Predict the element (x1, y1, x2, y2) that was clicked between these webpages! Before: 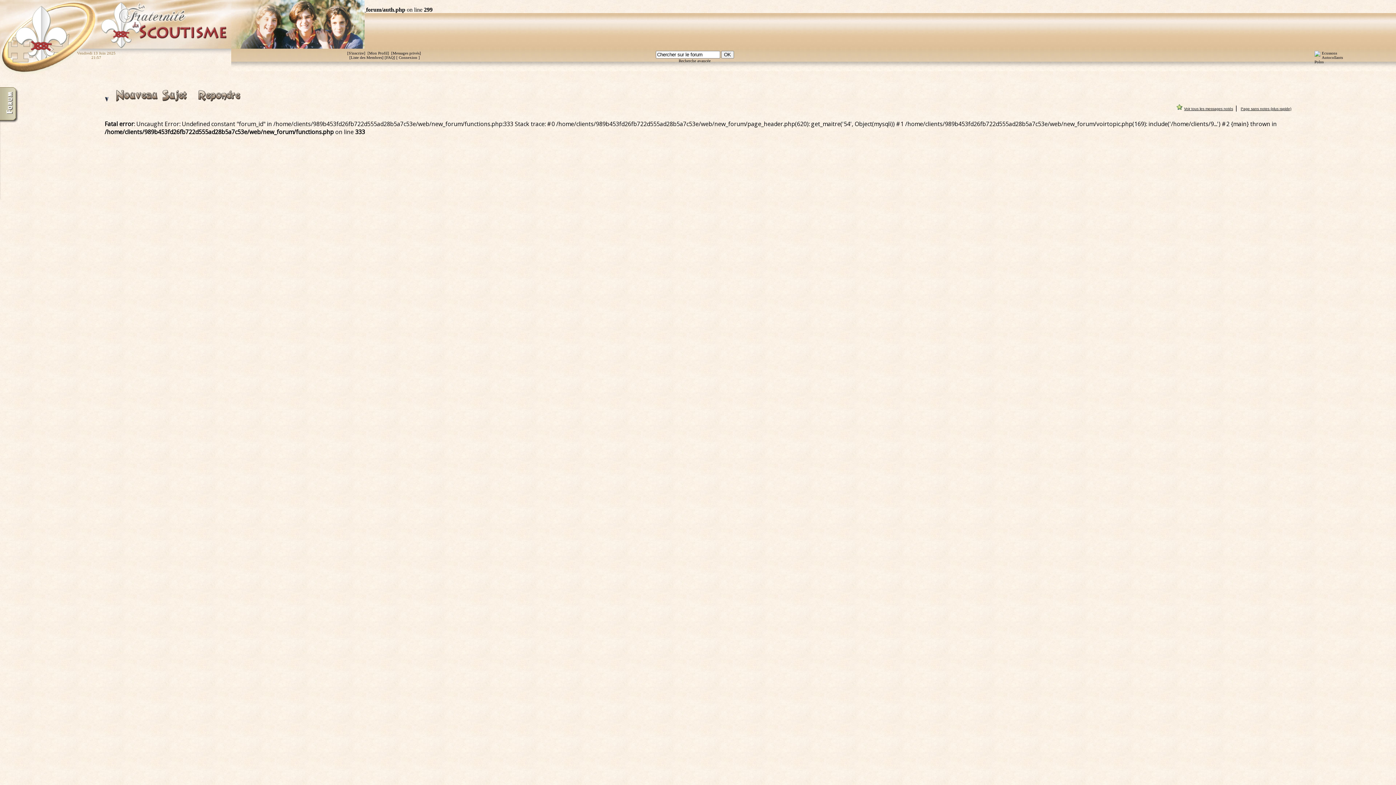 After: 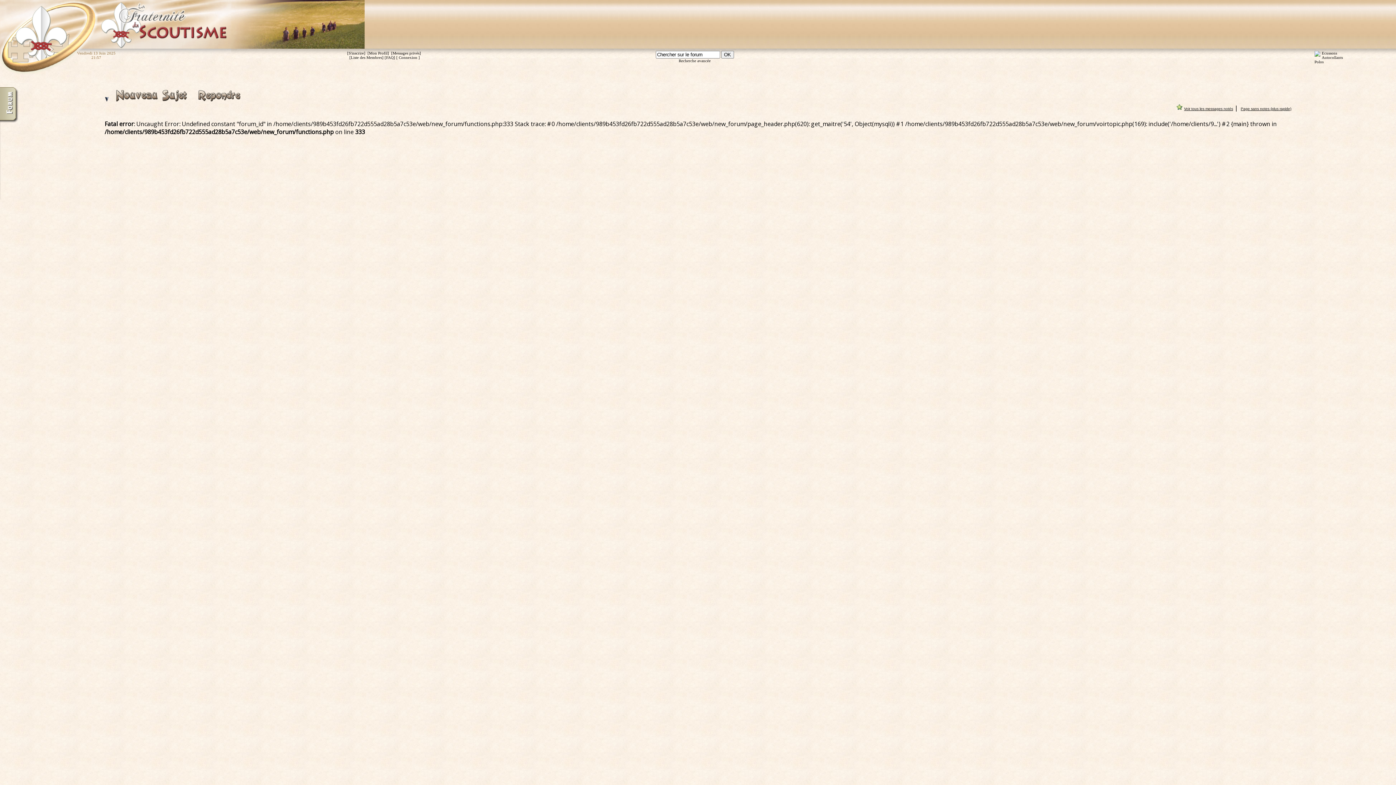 Action: label: Voir tous les messages notés bbox: (1184, 106, 1233, 110)